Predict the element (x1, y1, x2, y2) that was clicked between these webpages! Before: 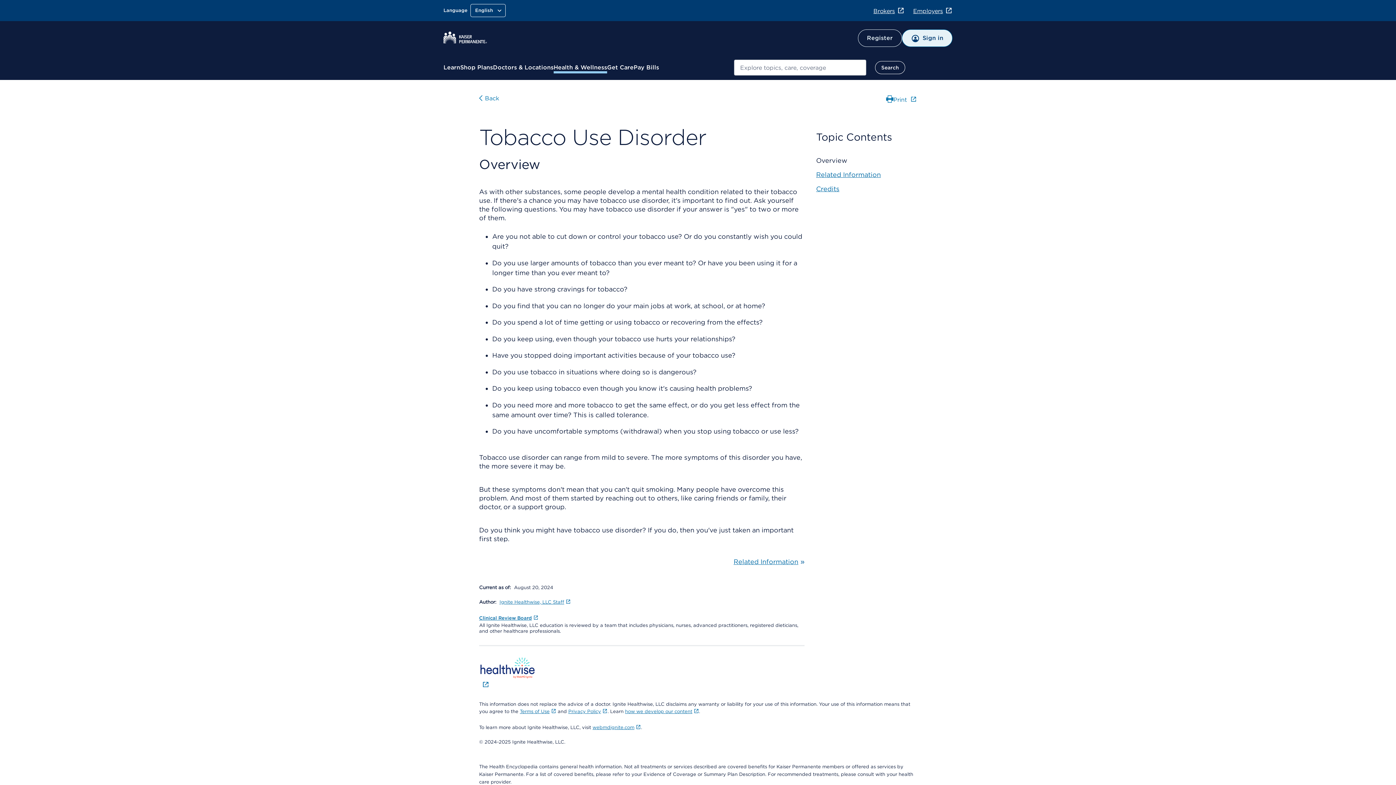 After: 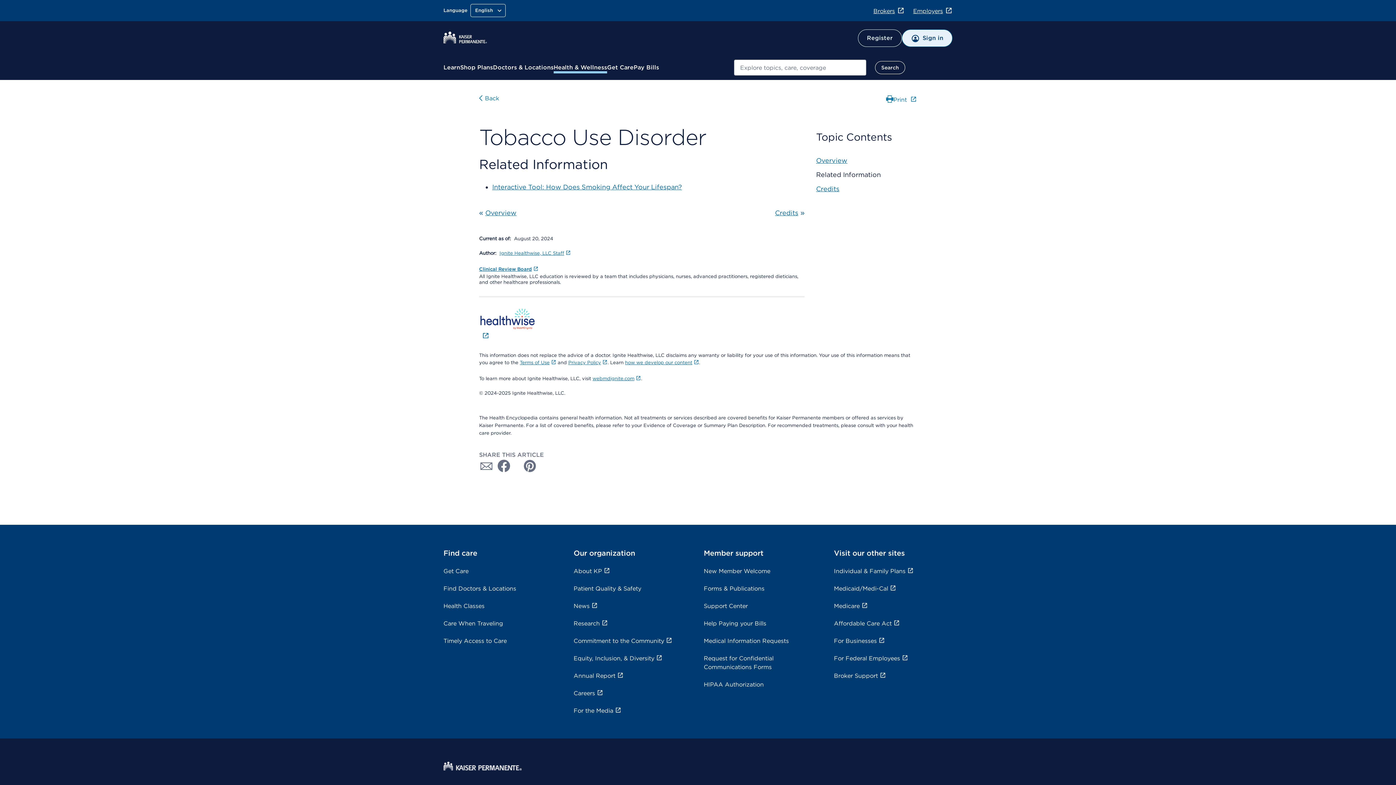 Action: label: Related Information bbox: (733, 558, 798, 565)